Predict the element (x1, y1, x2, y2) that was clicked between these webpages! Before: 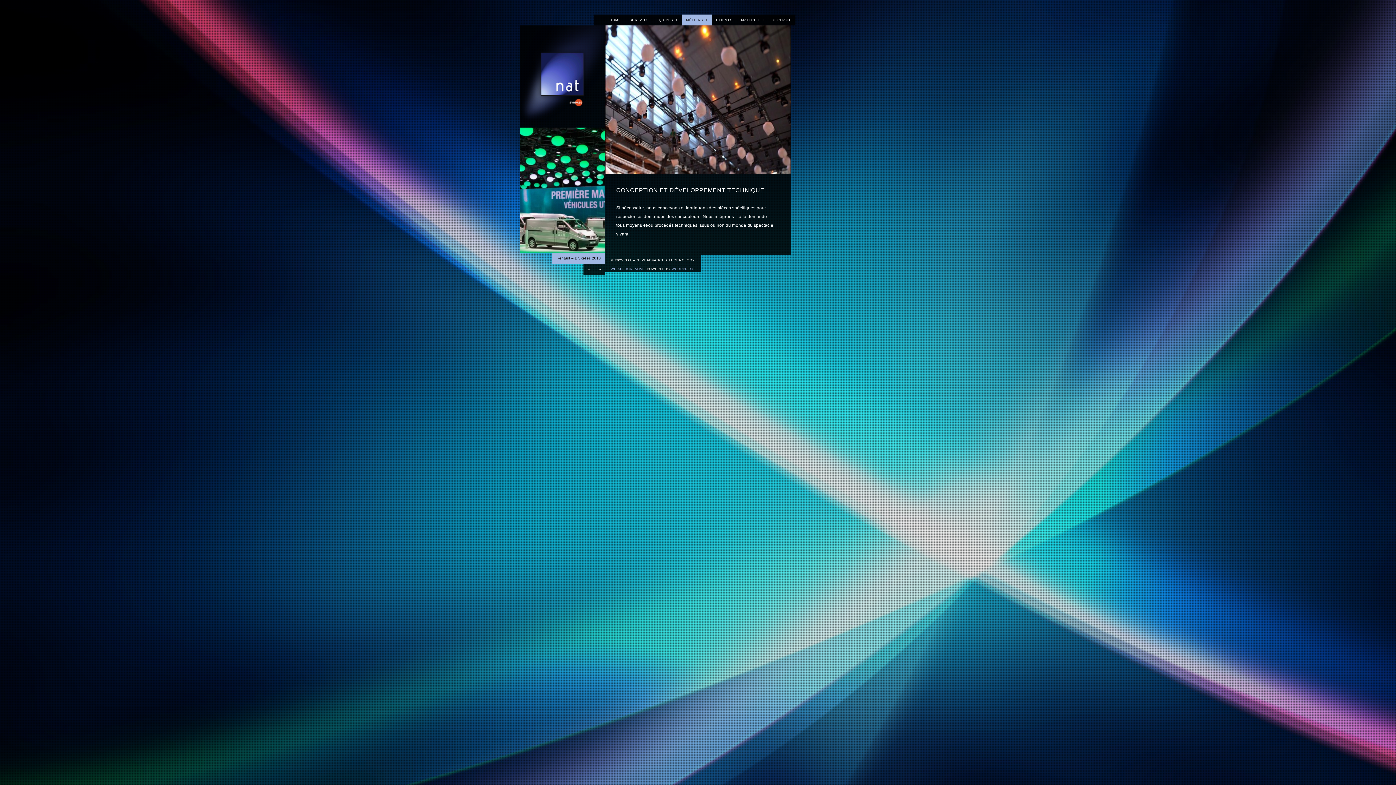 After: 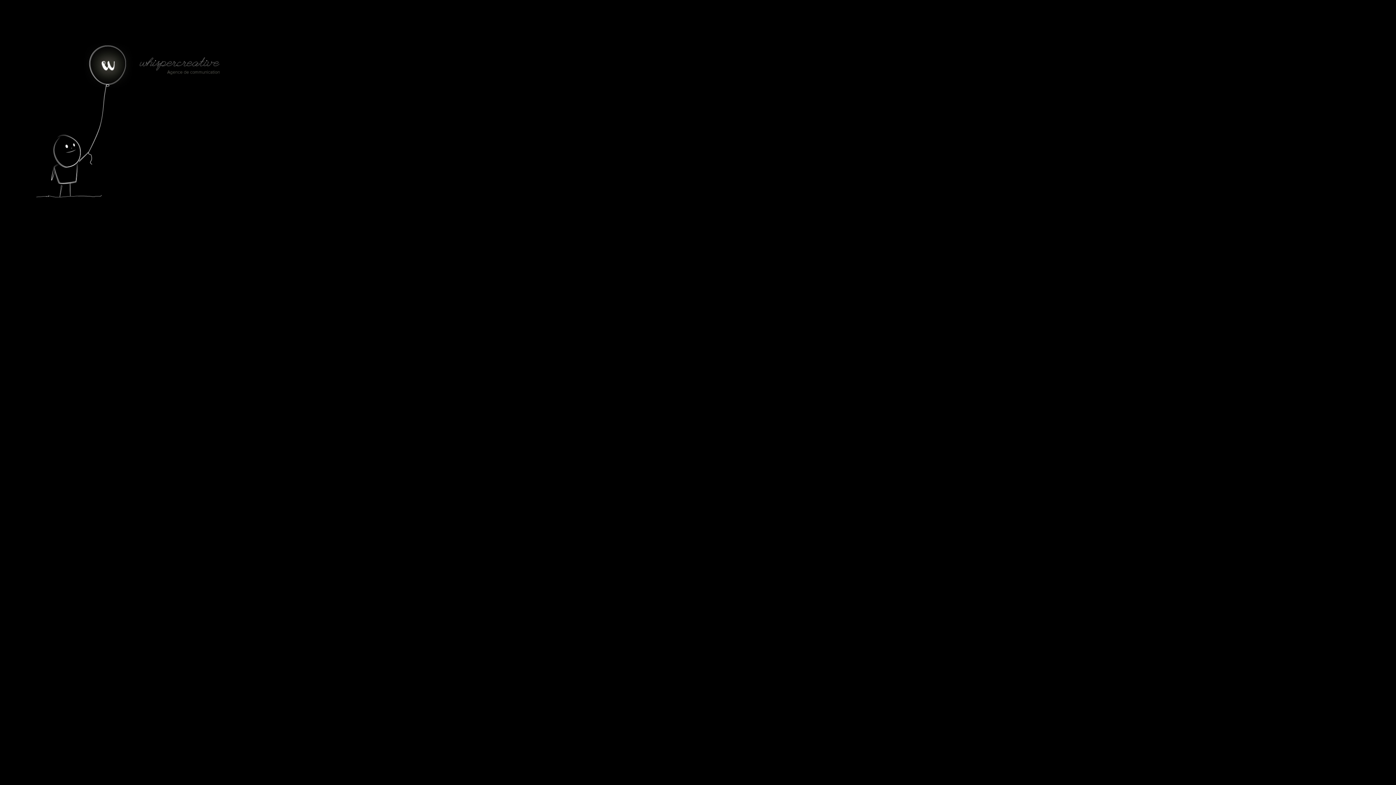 Action: label: WHISPERCREATIVE bbox: (610, 267, 644, 270)